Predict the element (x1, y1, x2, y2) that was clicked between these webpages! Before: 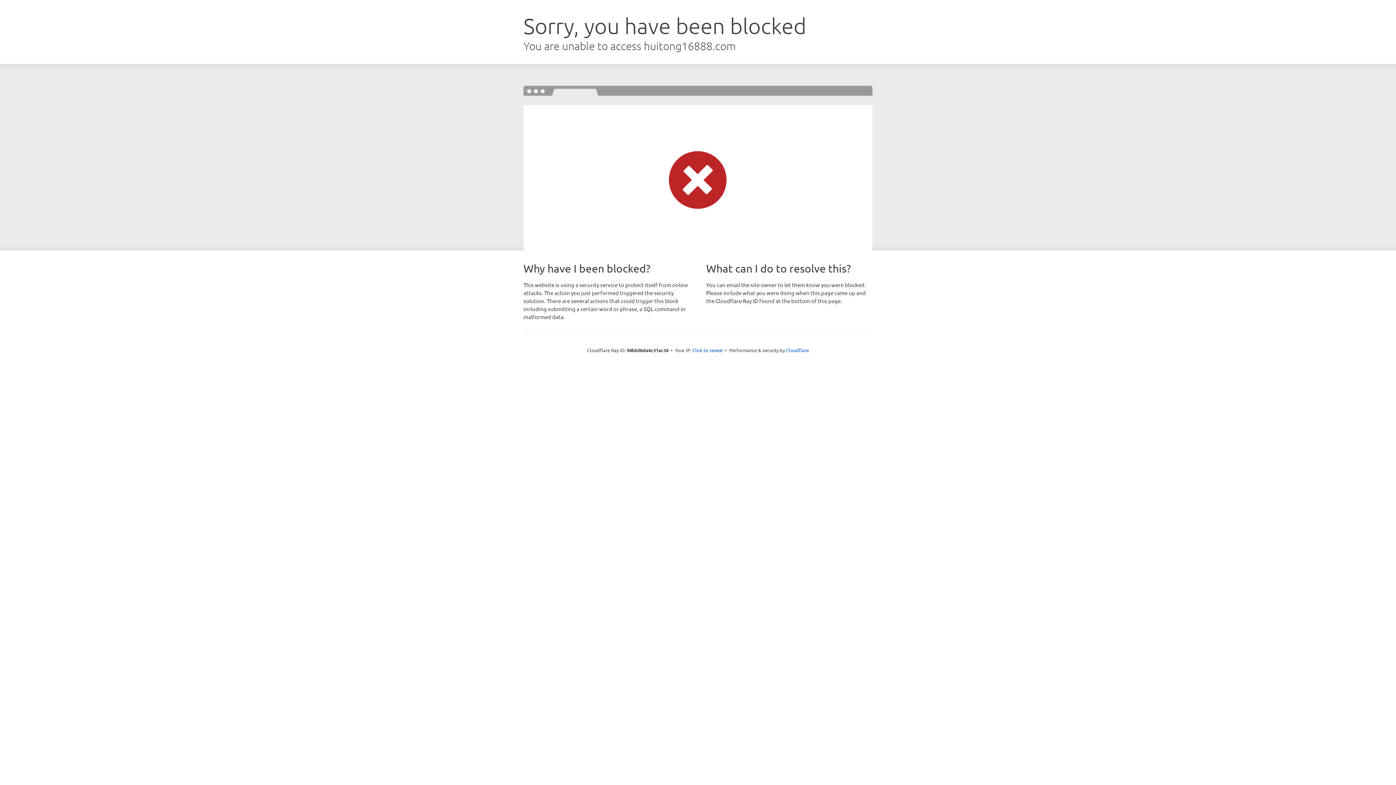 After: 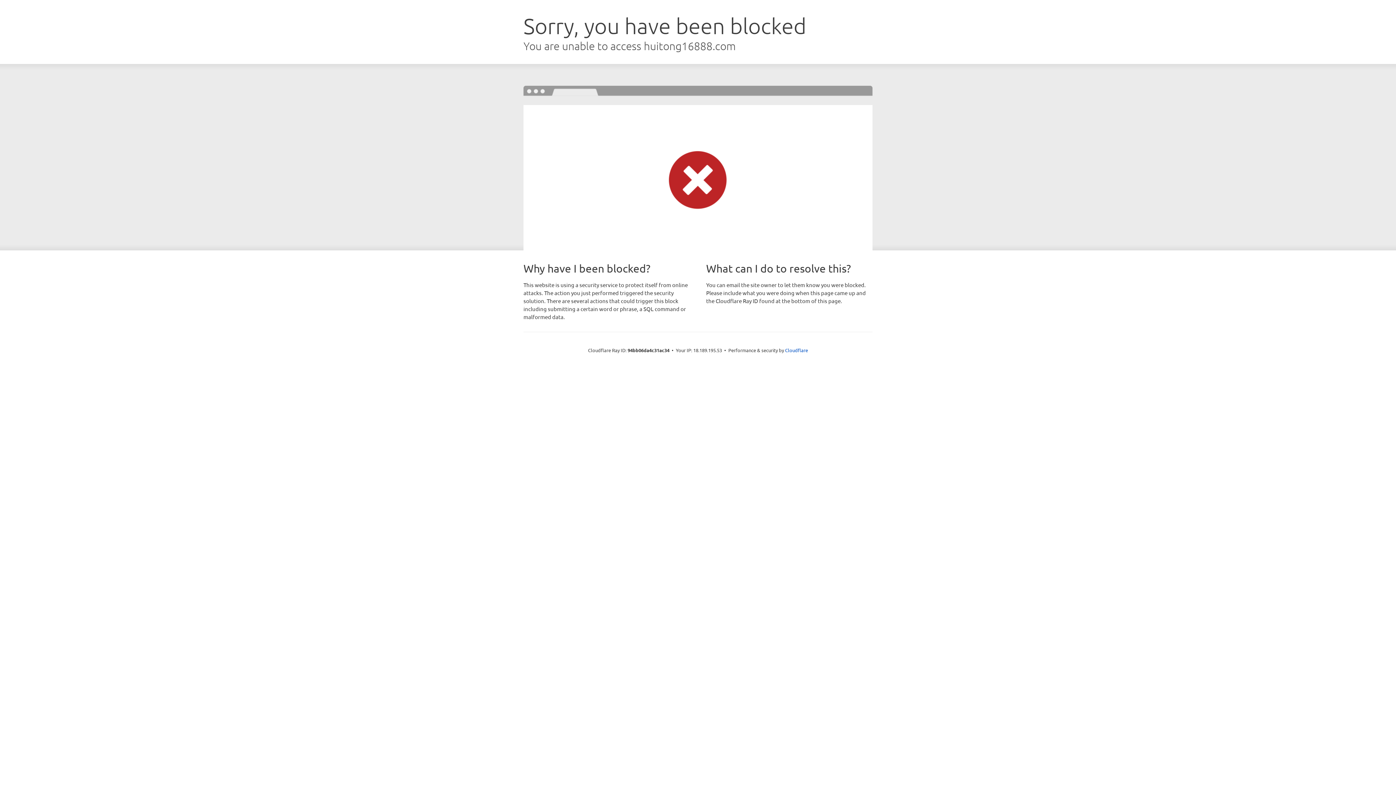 Action: bbox: (692, 346, 723, 353) label: Click to reveal